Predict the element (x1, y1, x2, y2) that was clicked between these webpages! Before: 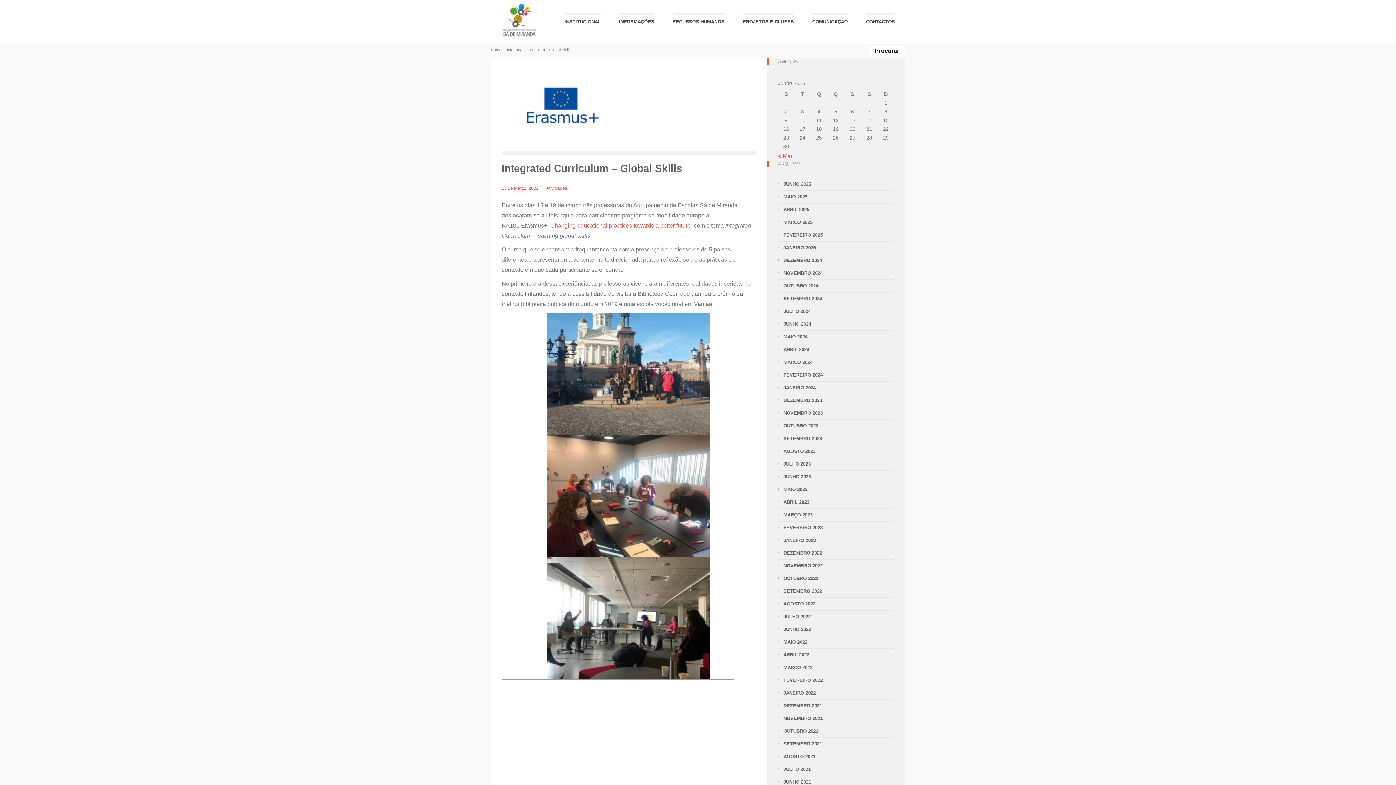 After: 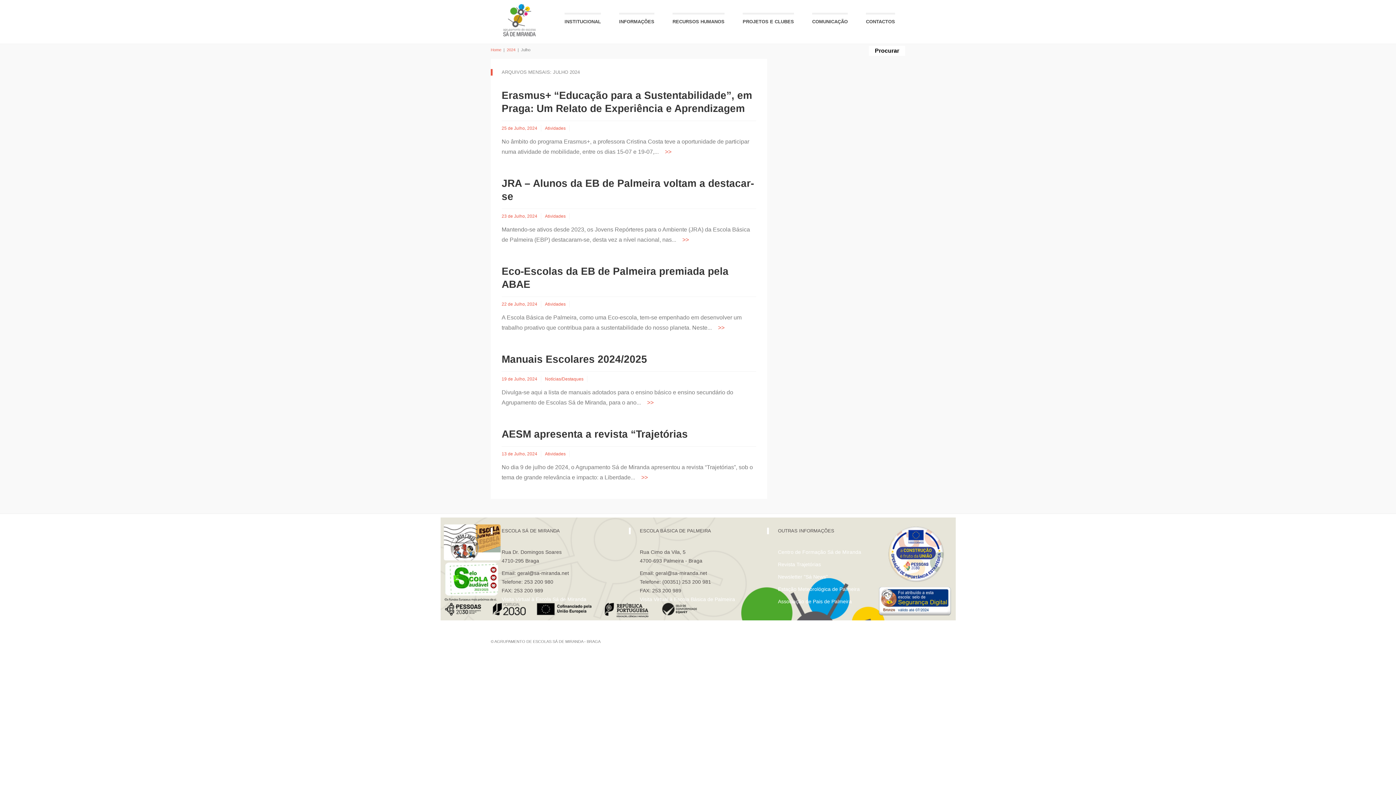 Action: bbox: (783, 308, 810, 314) label: JULHO 2024